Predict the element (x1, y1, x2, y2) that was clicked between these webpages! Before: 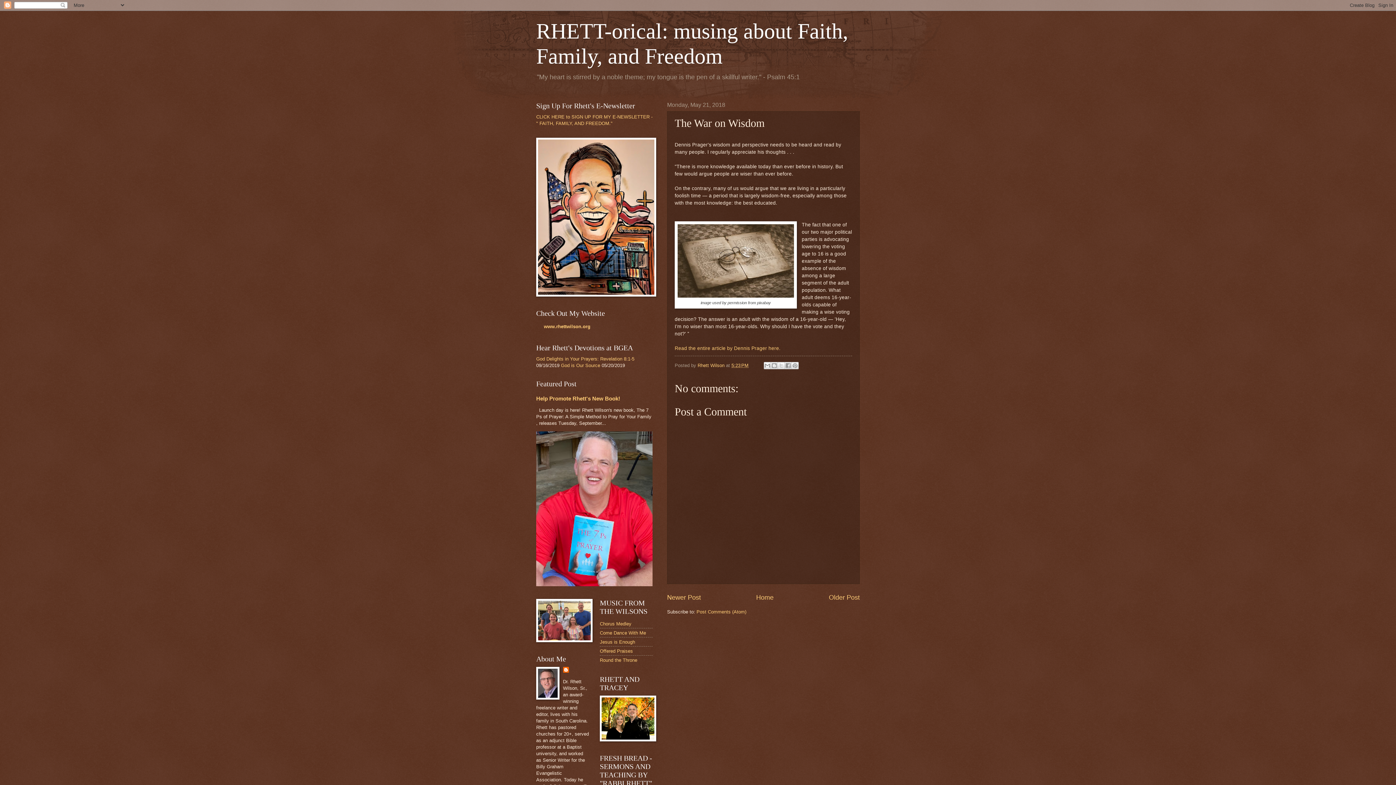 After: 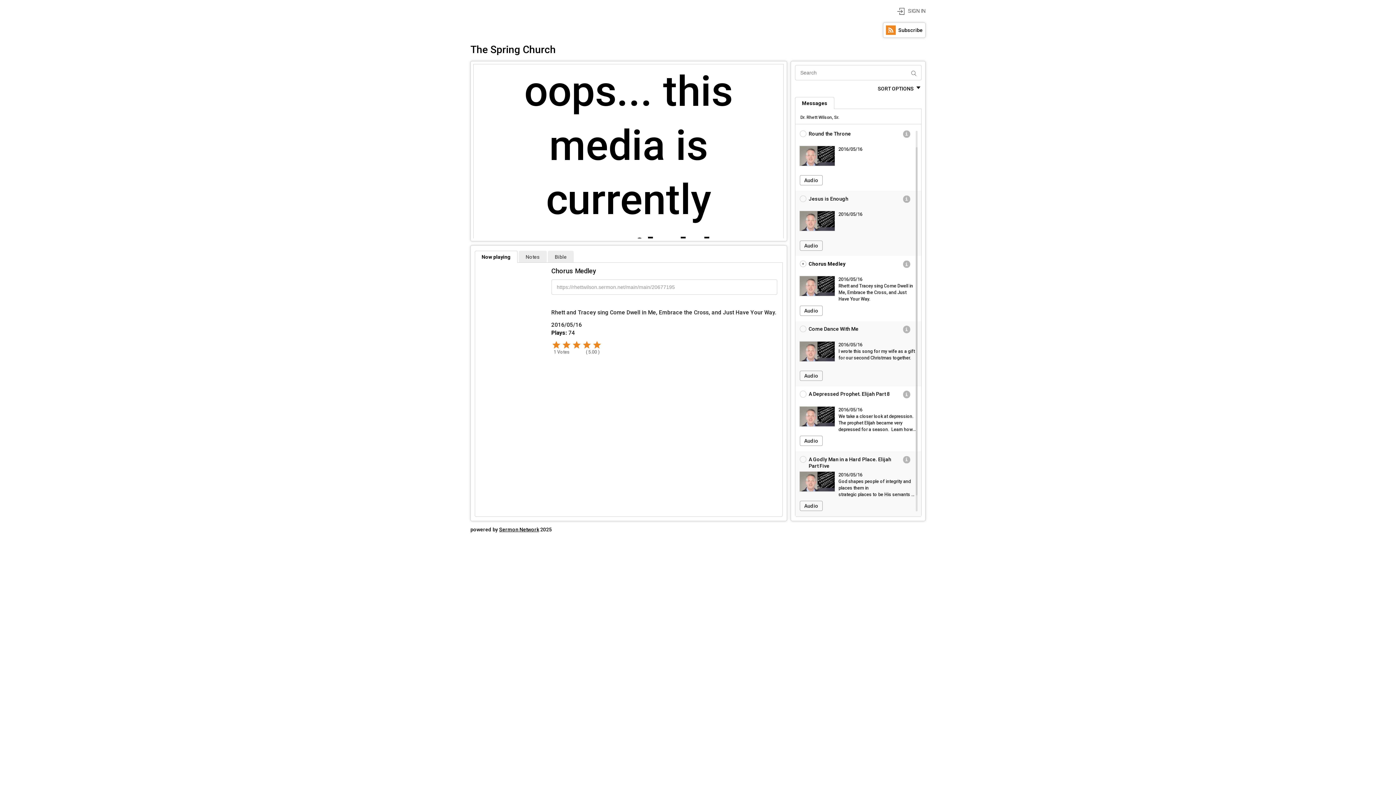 Action: bbox: (600, 621, 631, 626) label: Chorus Medley